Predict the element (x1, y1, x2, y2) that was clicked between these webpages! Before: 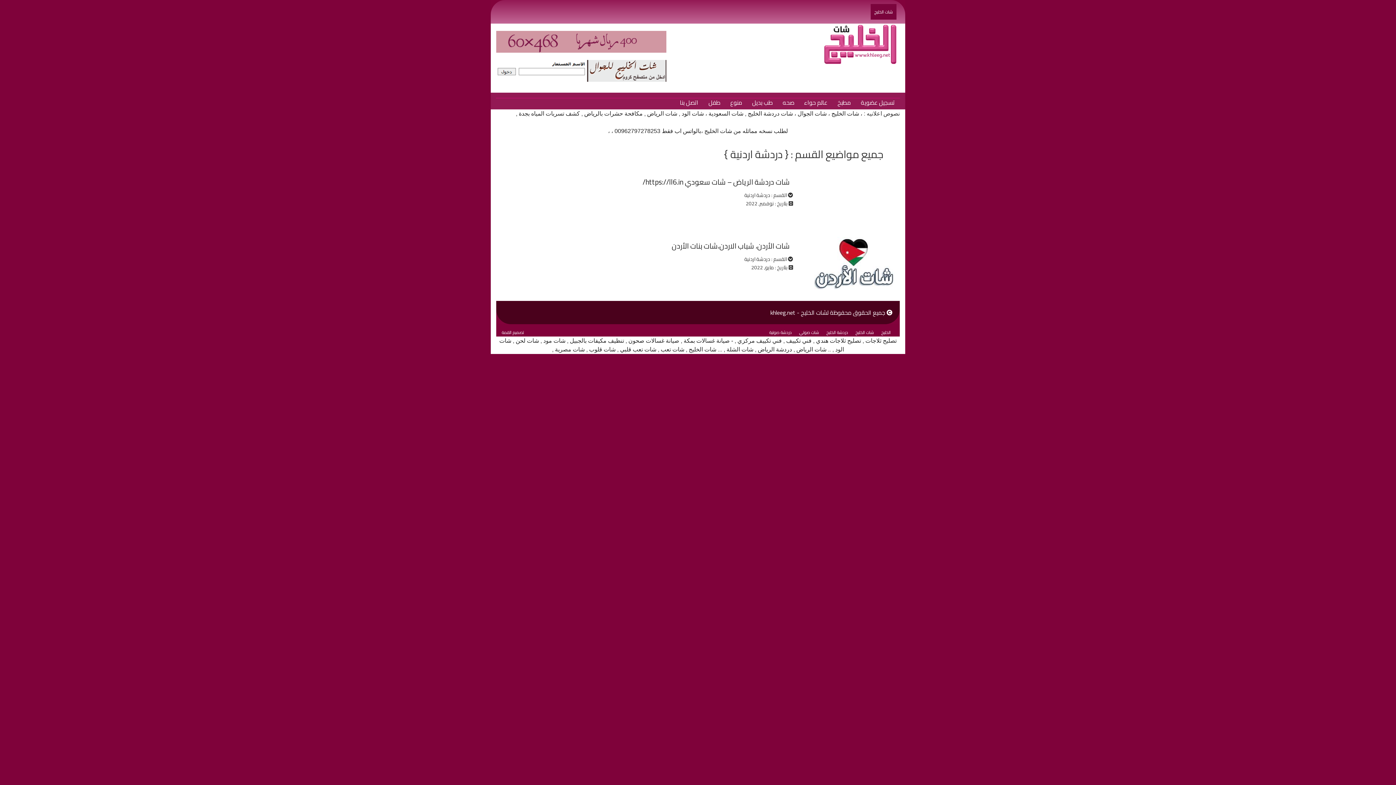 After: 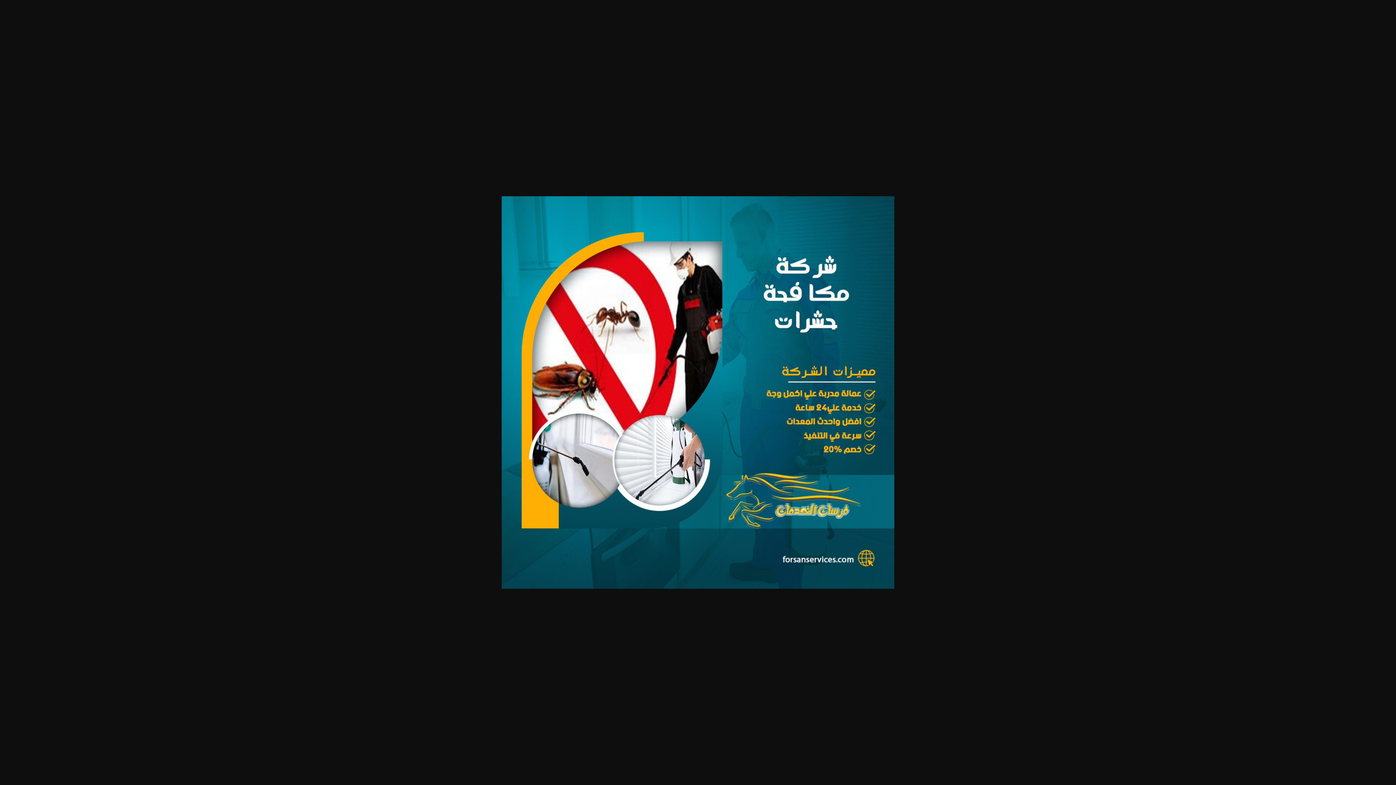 Action: bbox: (584, 110, 642, 116) label: مكافحة حشرات بالرياض